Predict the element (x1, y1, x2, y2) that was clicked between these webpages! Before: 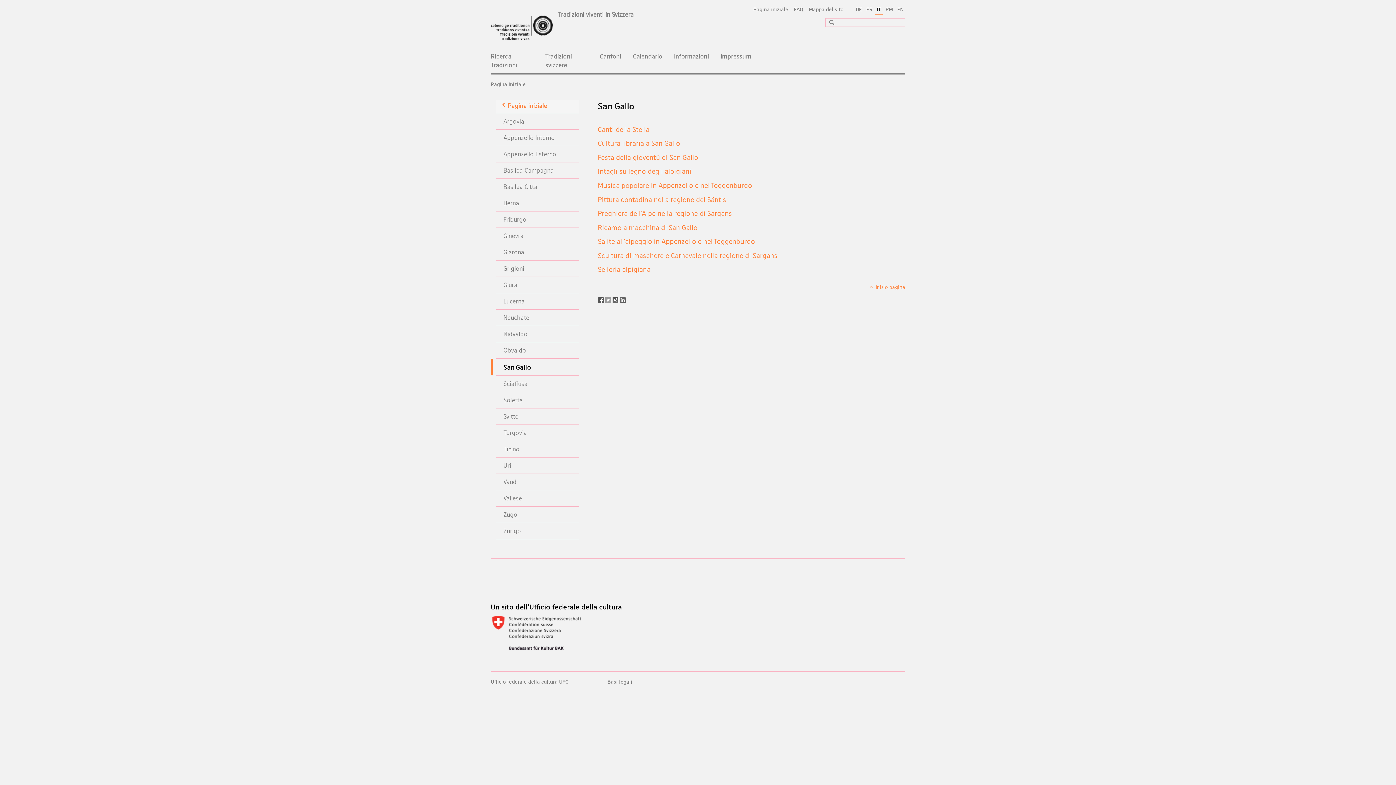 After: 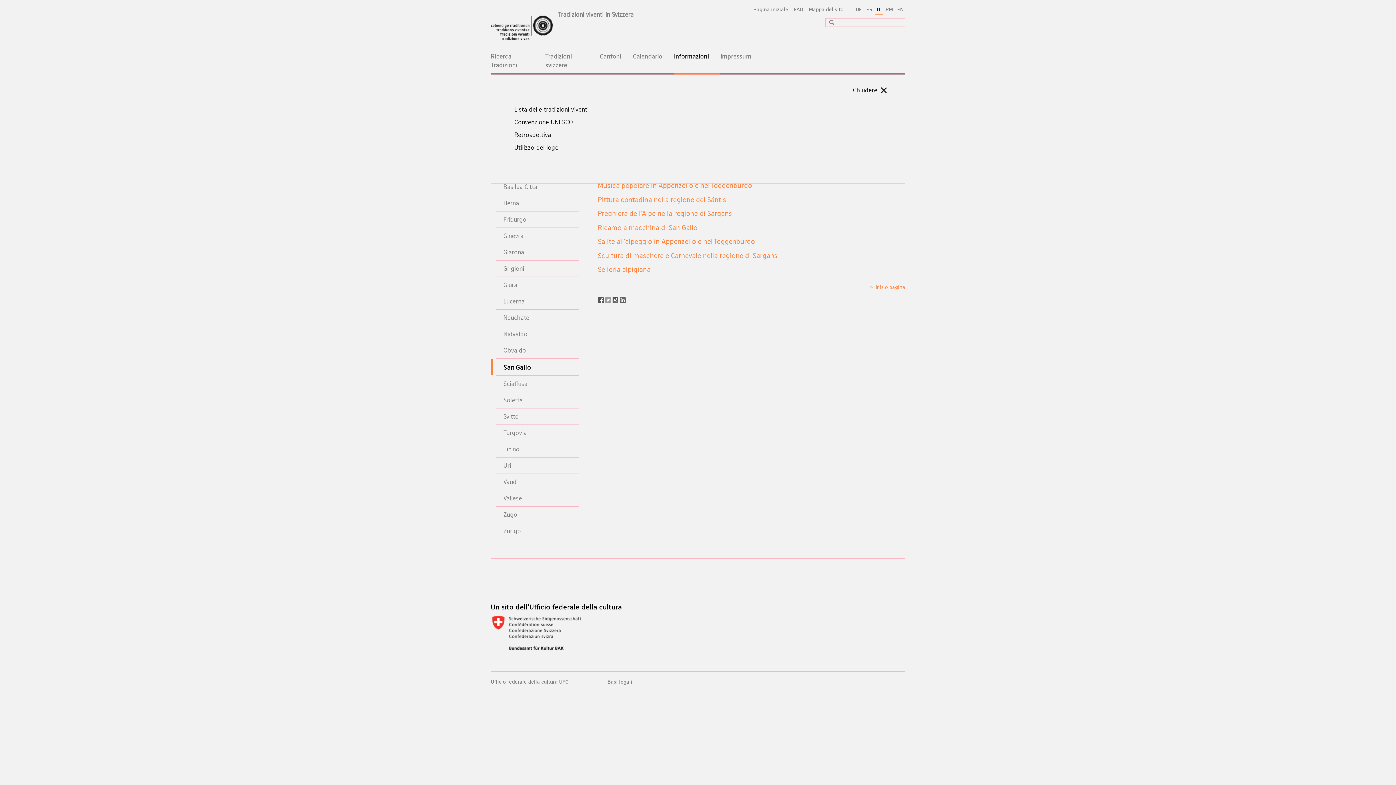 Action: label: Informazioni bbox: (674, 48, 720, 74)